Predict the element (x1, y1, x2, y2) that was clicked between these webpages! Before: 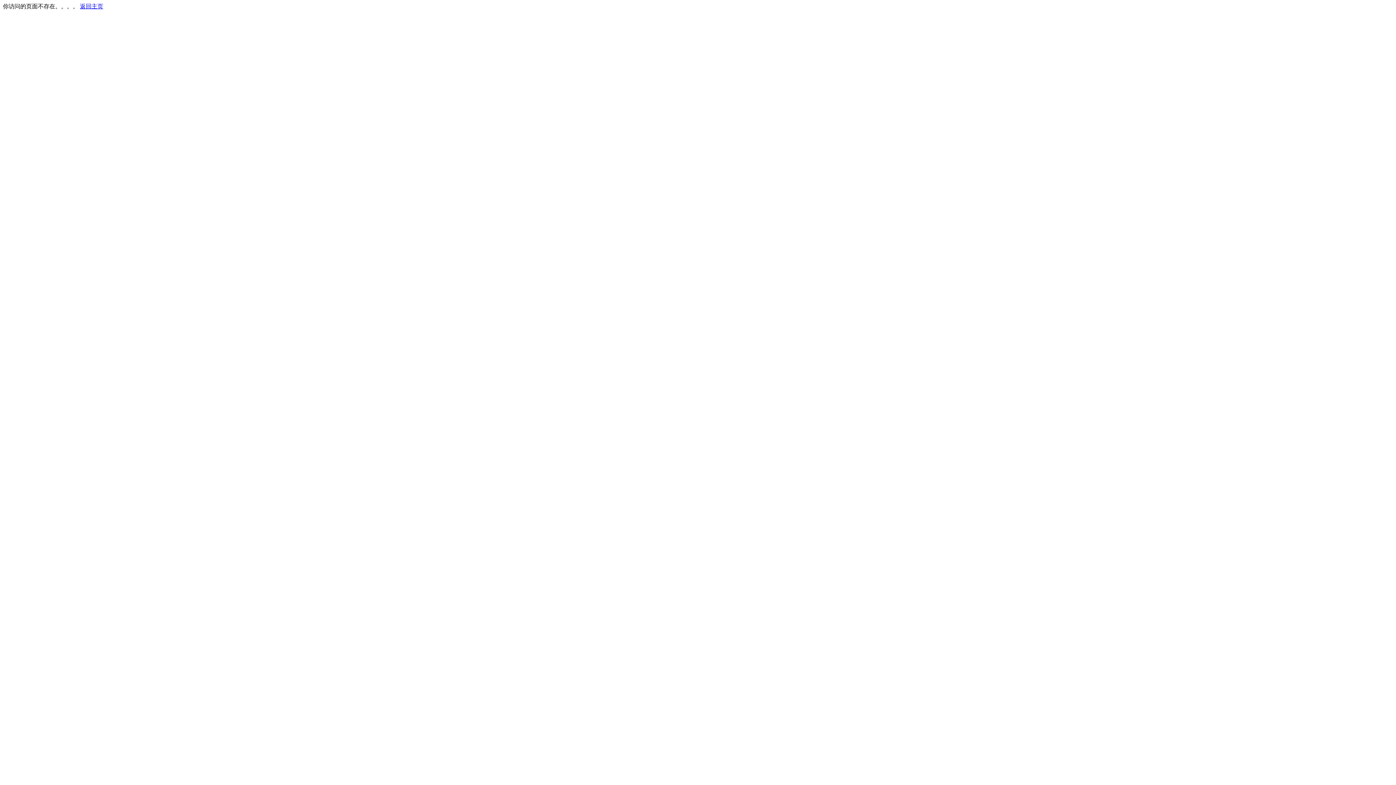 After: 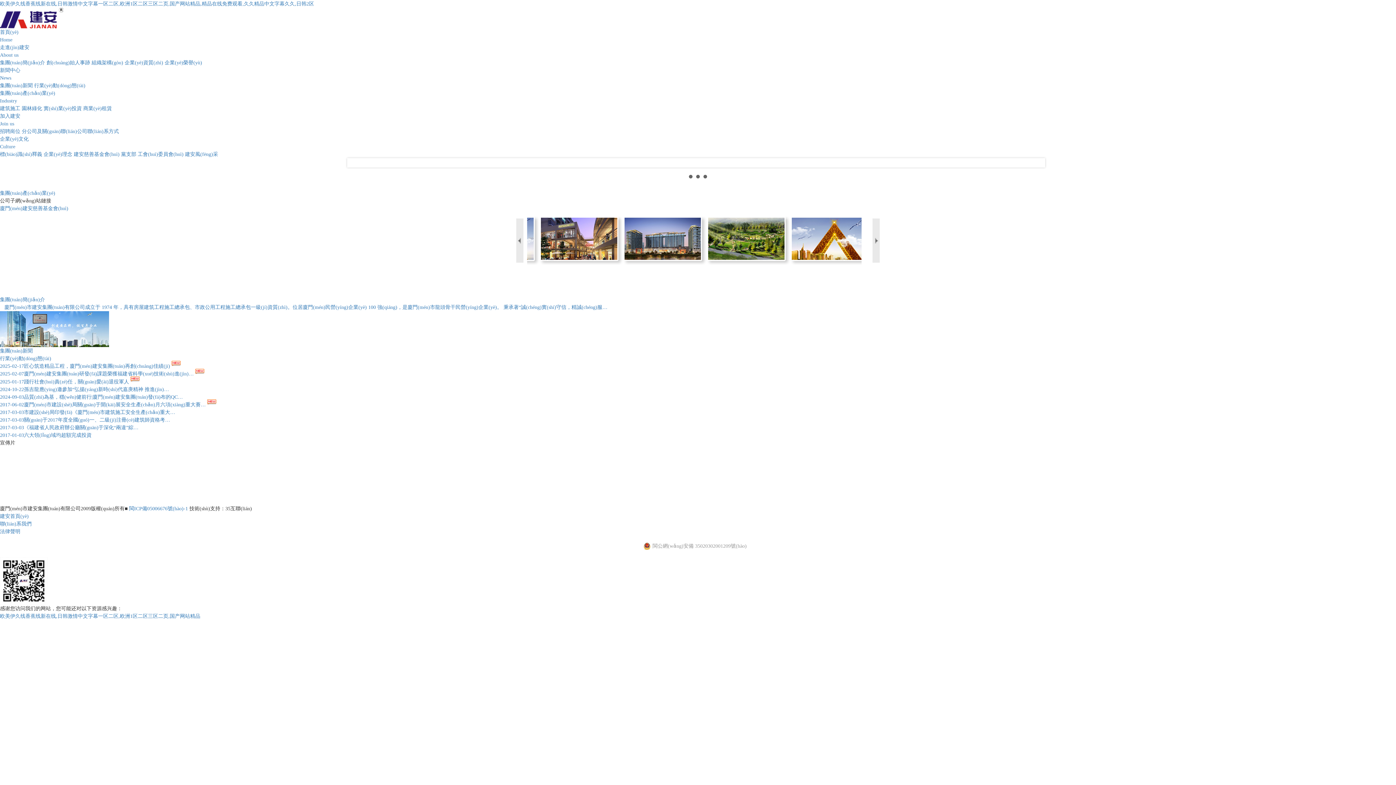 Action: bbox: (80, 3, 103, 9) label: 返回主页